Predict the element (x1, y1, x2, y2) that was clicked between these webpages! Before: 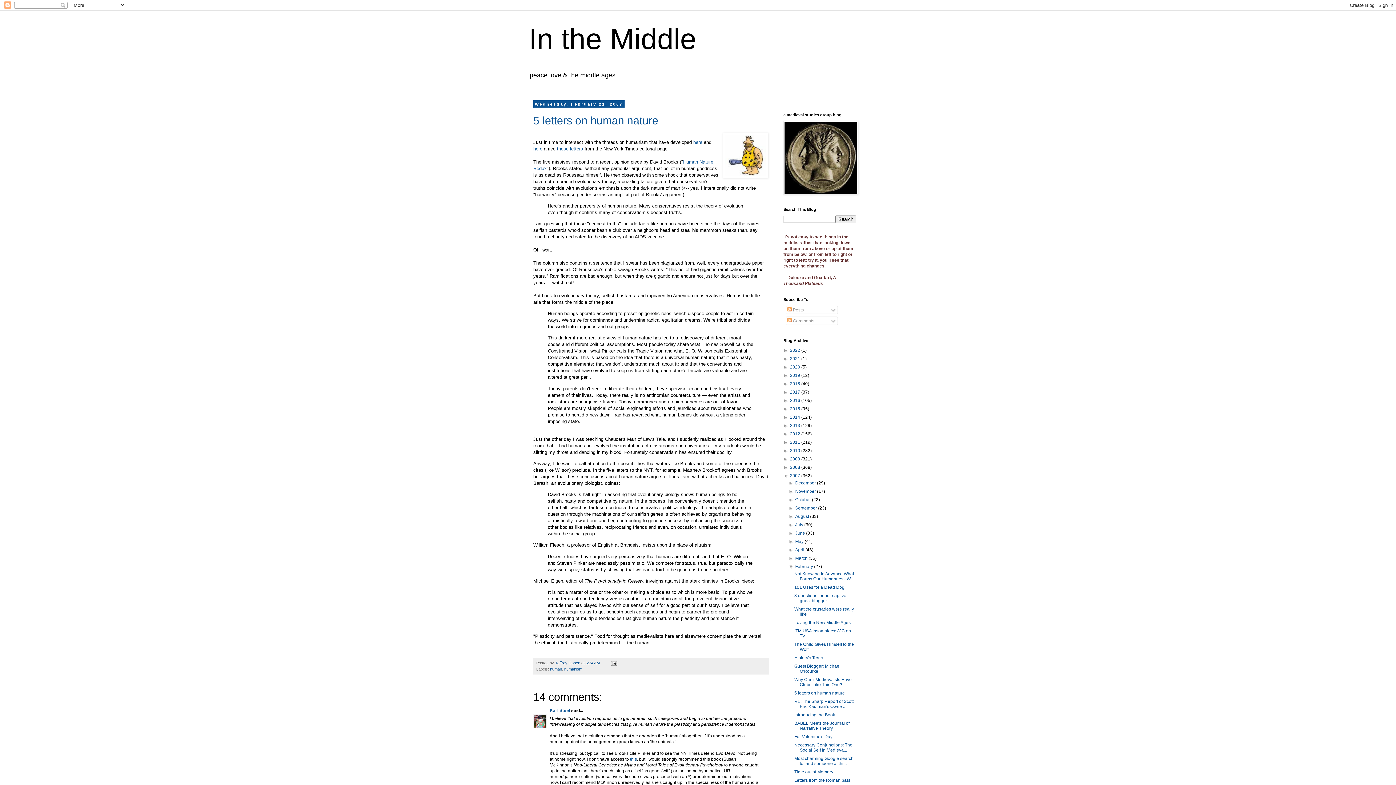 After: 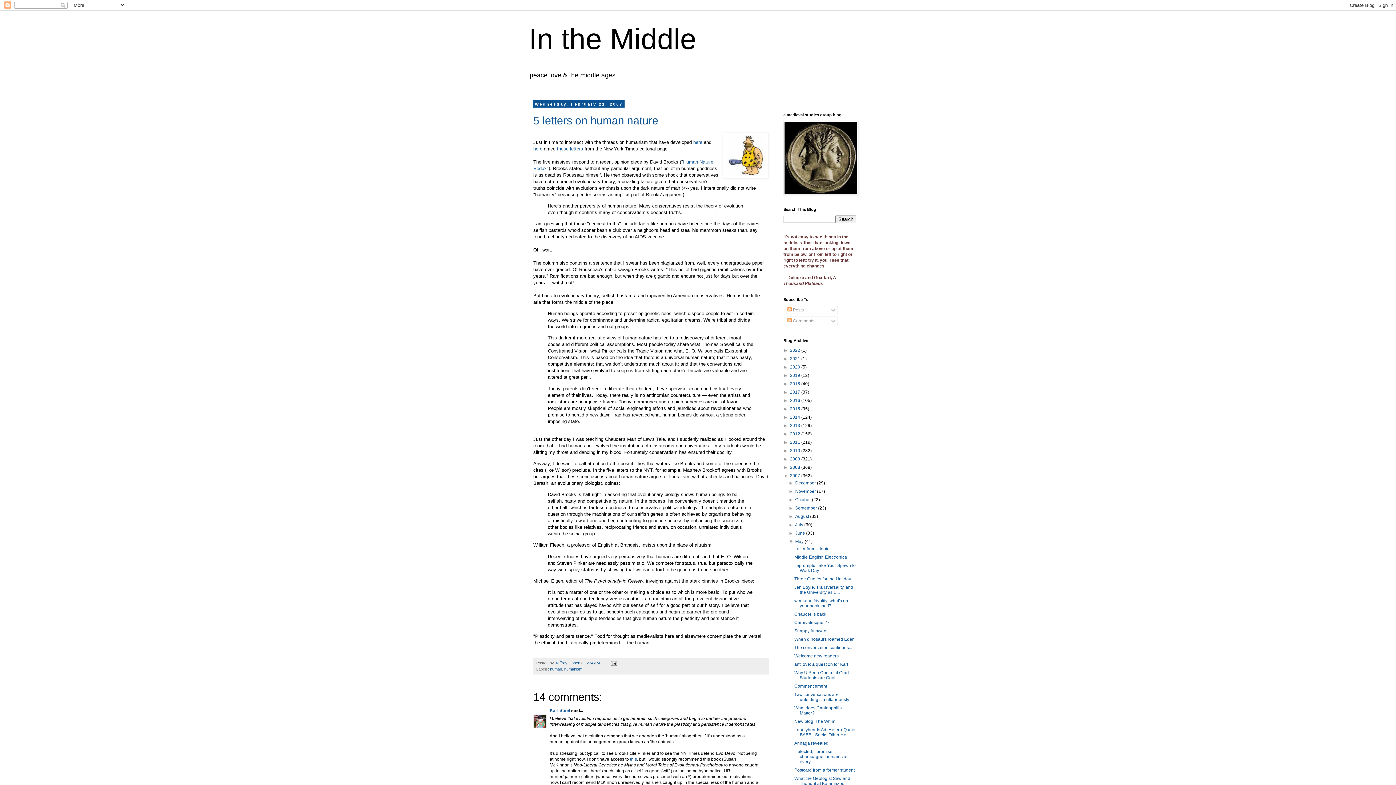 Action: bbox: (788, 539, 795, 544) label: ►  